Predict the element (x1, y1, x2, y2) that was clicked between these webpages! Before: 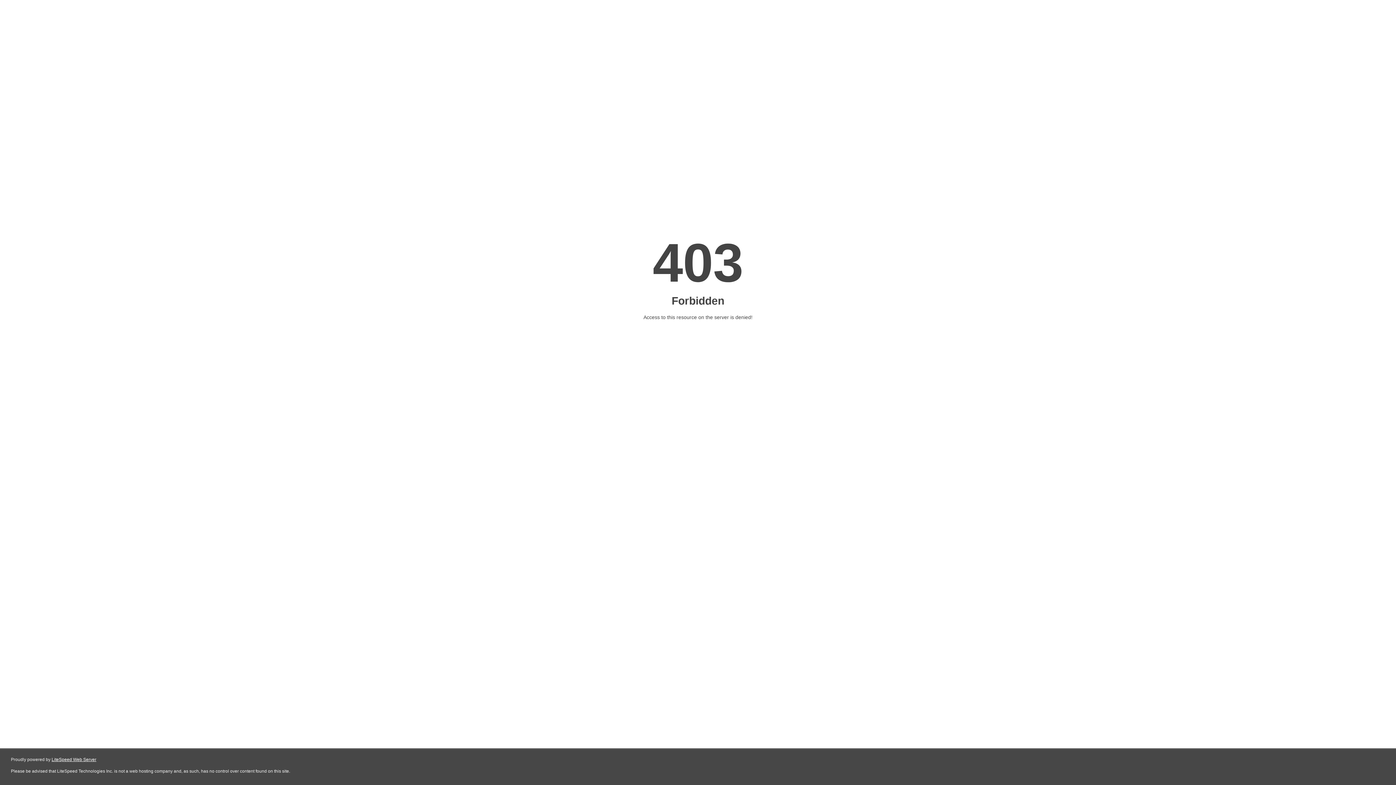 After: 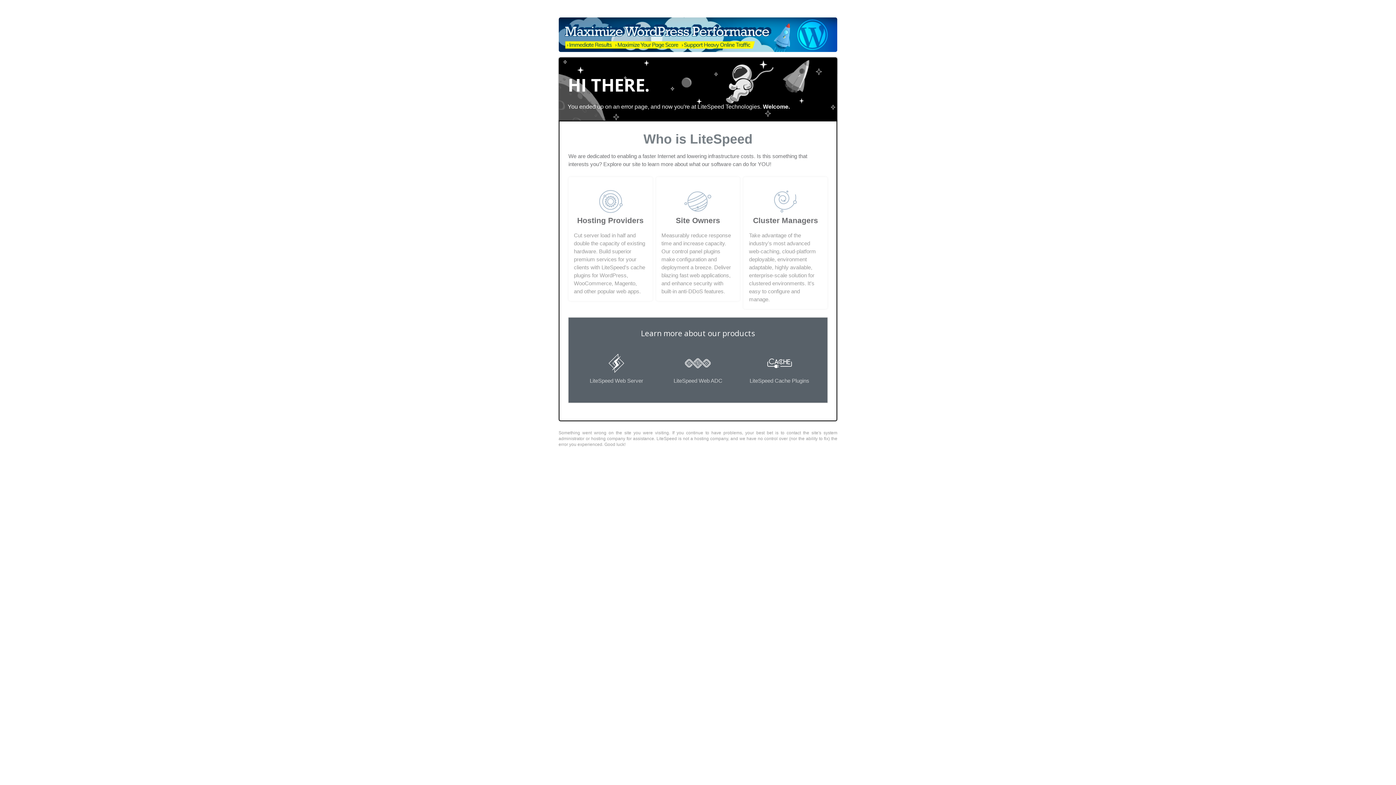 Action: bbox: (51, 757, 96, 762) label: LiteSpeed Web Server